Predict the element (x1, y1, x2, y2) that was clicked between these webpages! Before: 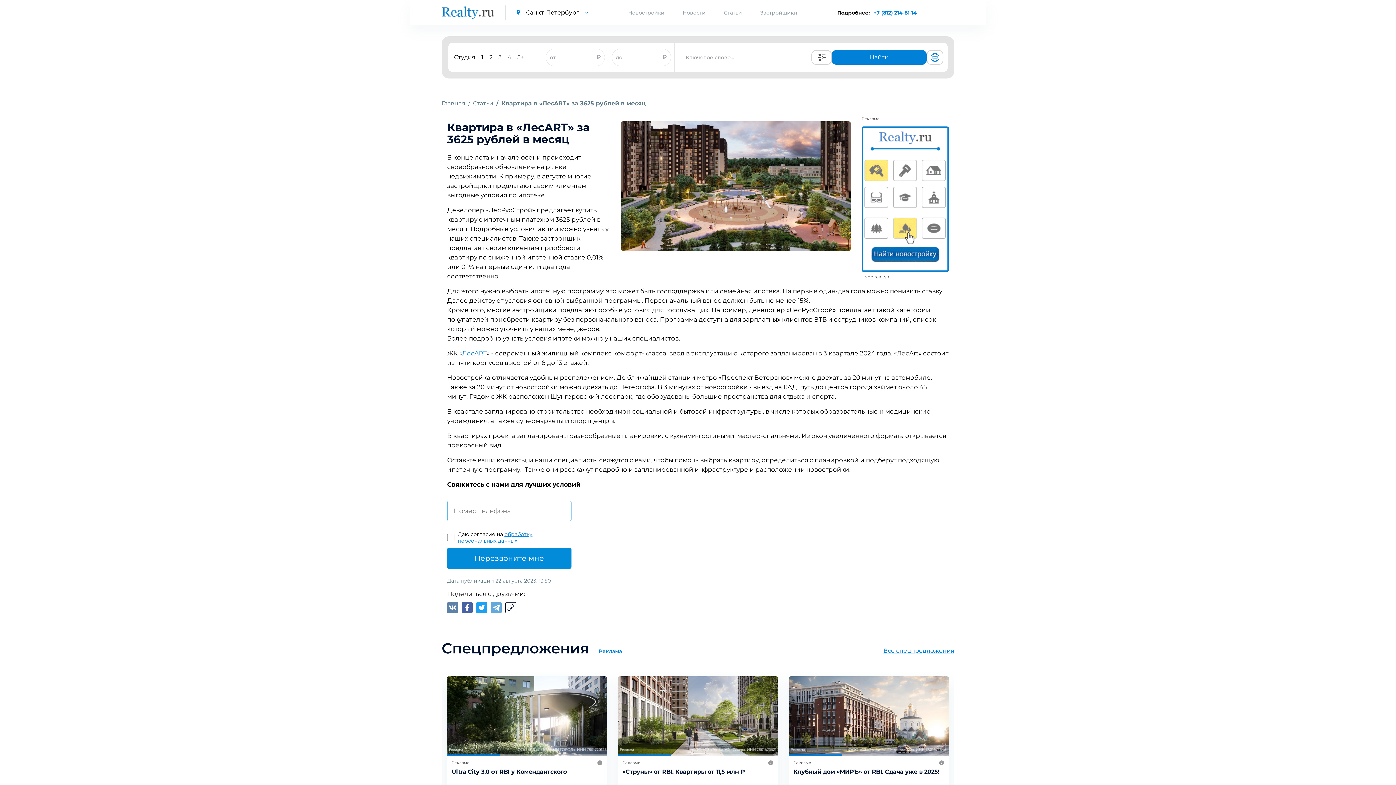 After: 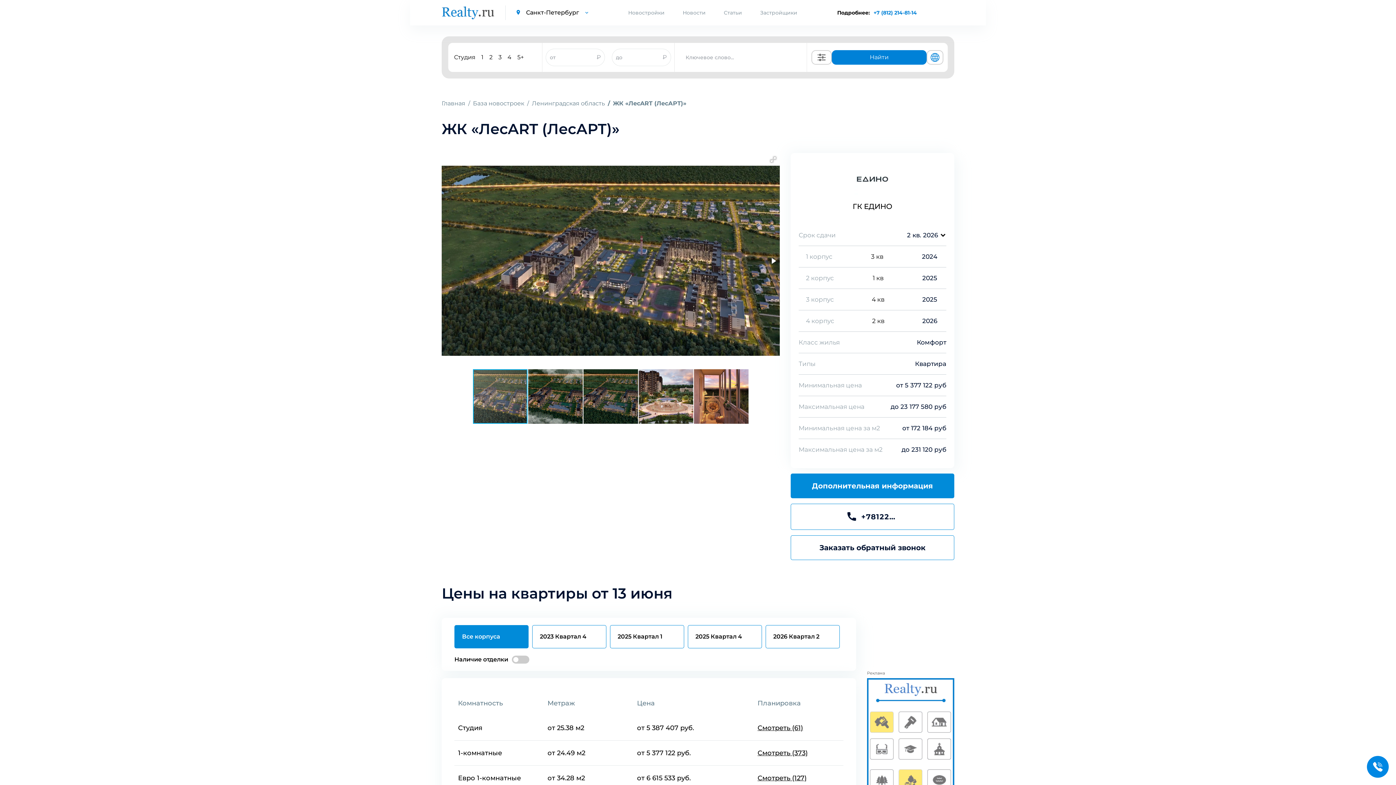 Action: label: ЛесART bbox: (462, 349, 486, 357)